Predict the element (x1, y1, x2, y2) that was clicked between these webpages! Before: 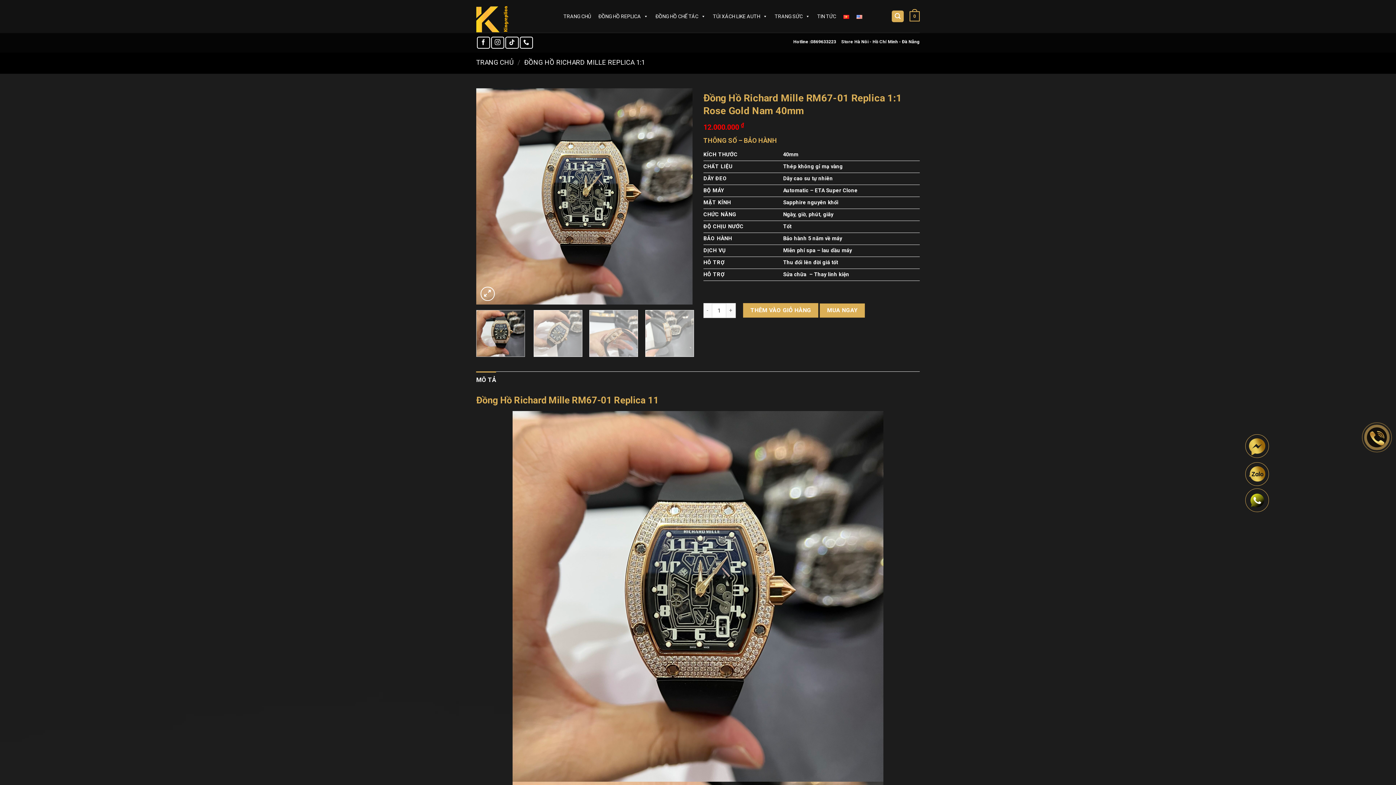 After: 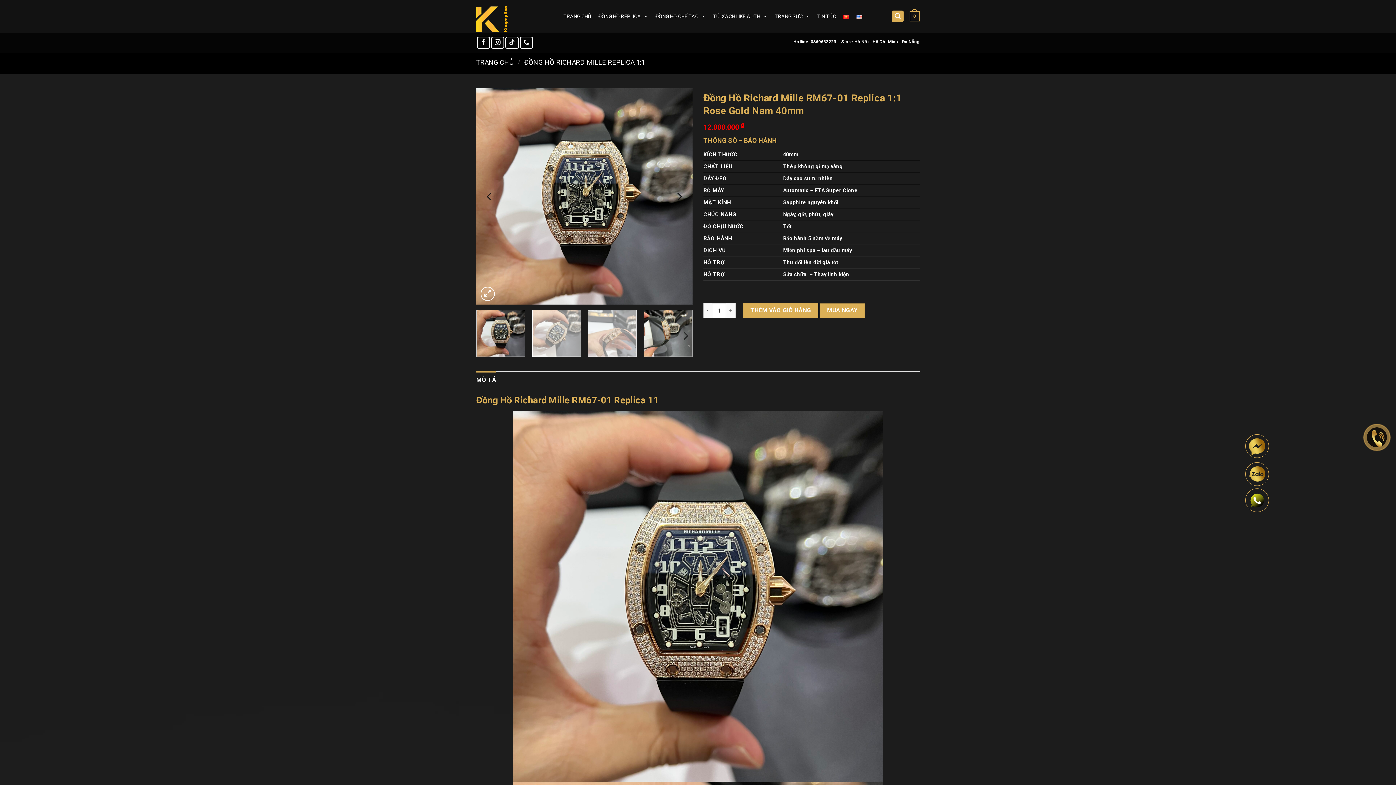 Action: bbox: (645, 310, 694, 357)